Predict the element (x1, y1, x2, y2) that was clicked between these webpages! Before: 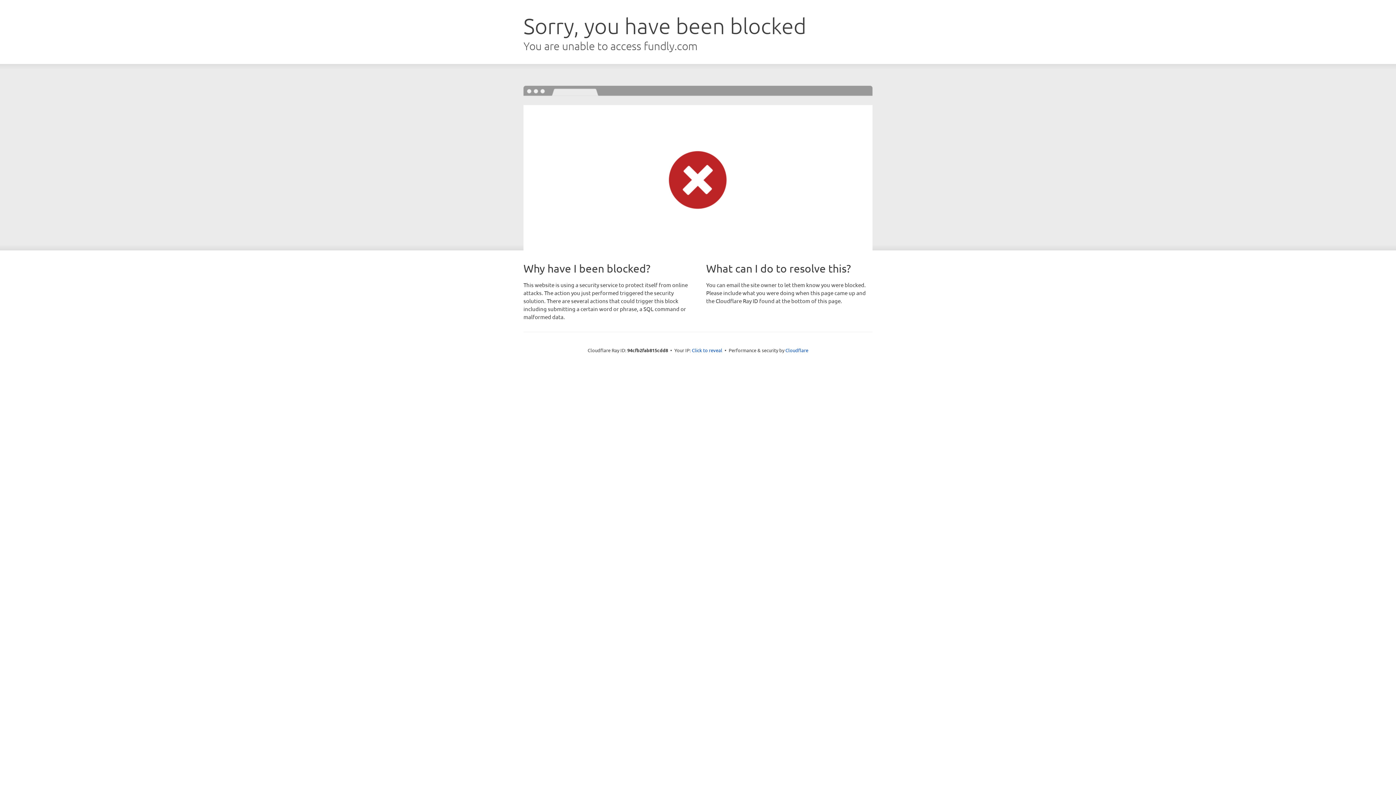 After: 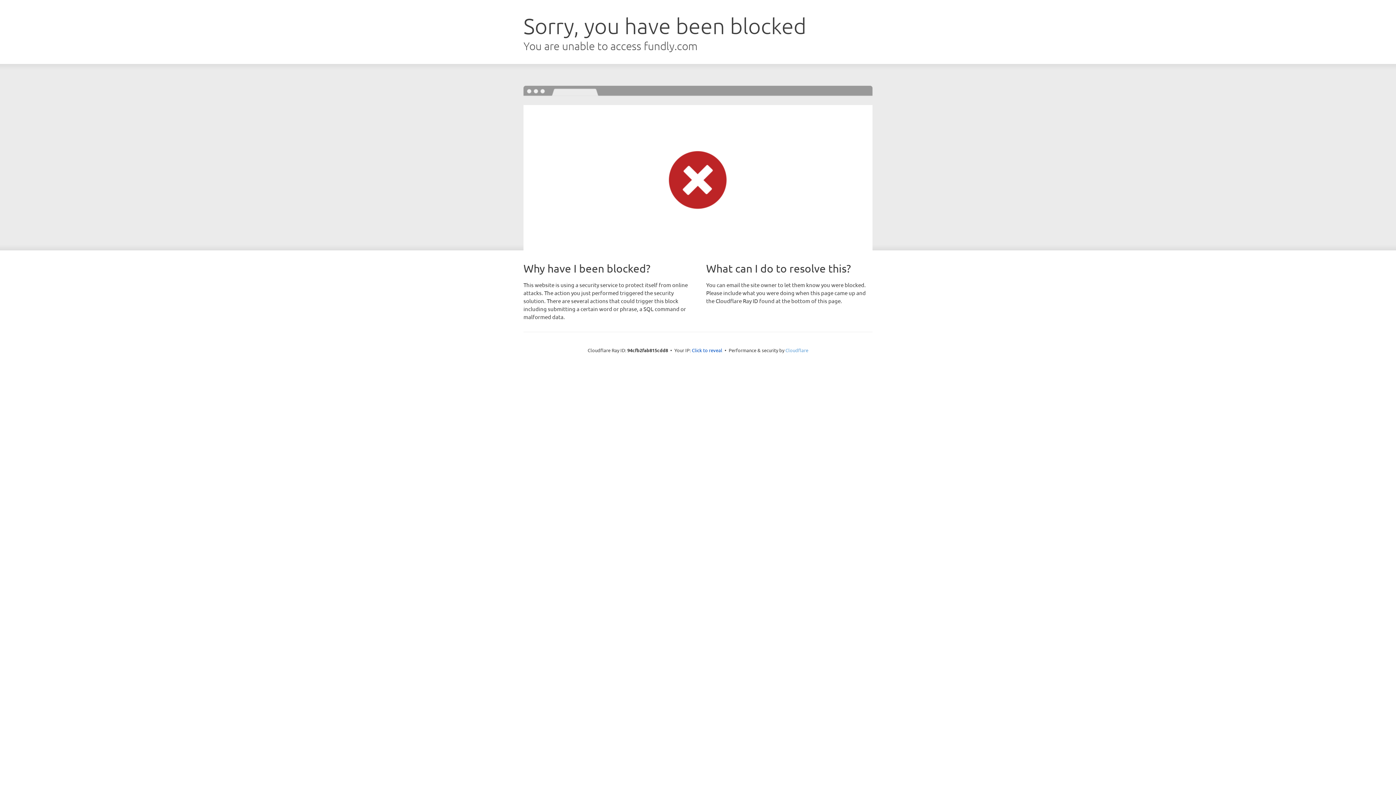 Action: label: Cloudflare bbox: (785, 347, 808, 353)